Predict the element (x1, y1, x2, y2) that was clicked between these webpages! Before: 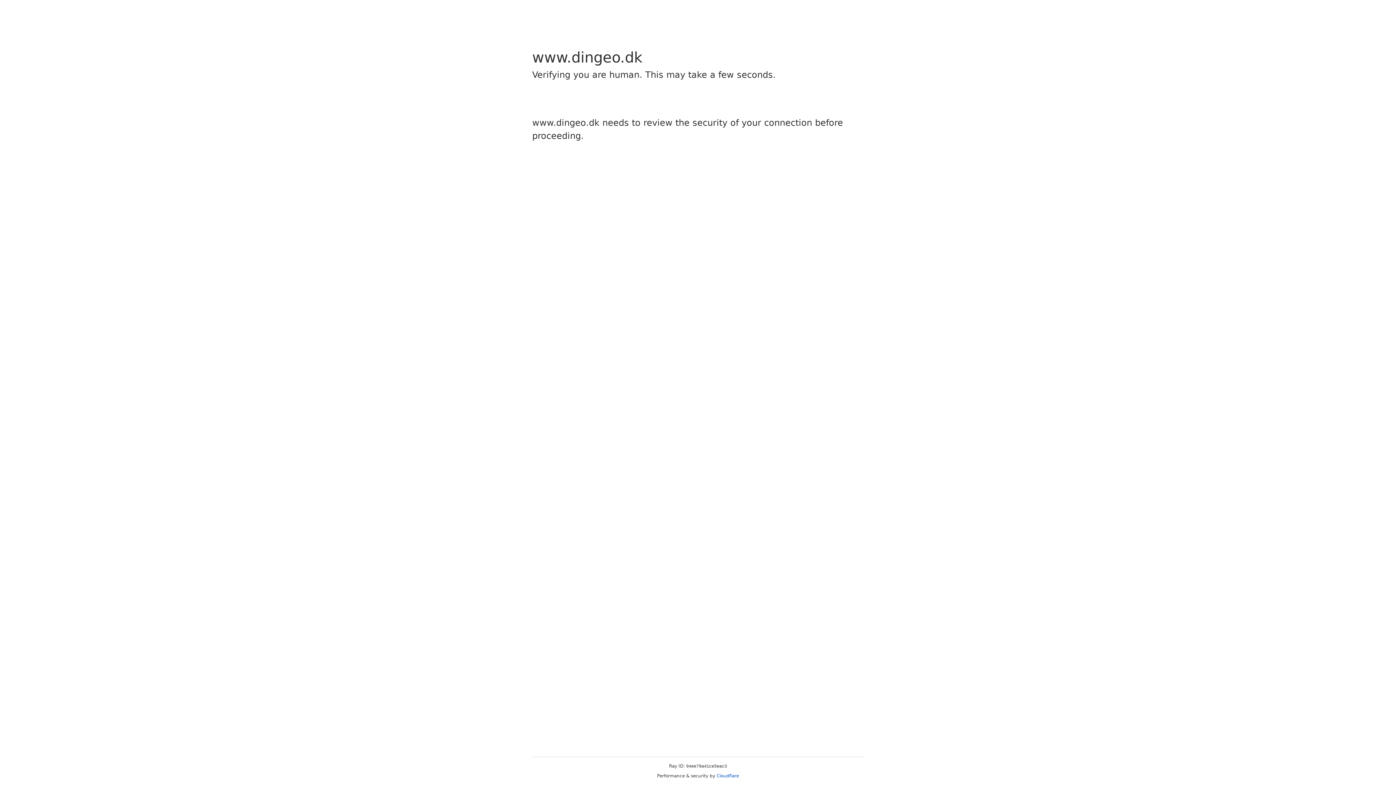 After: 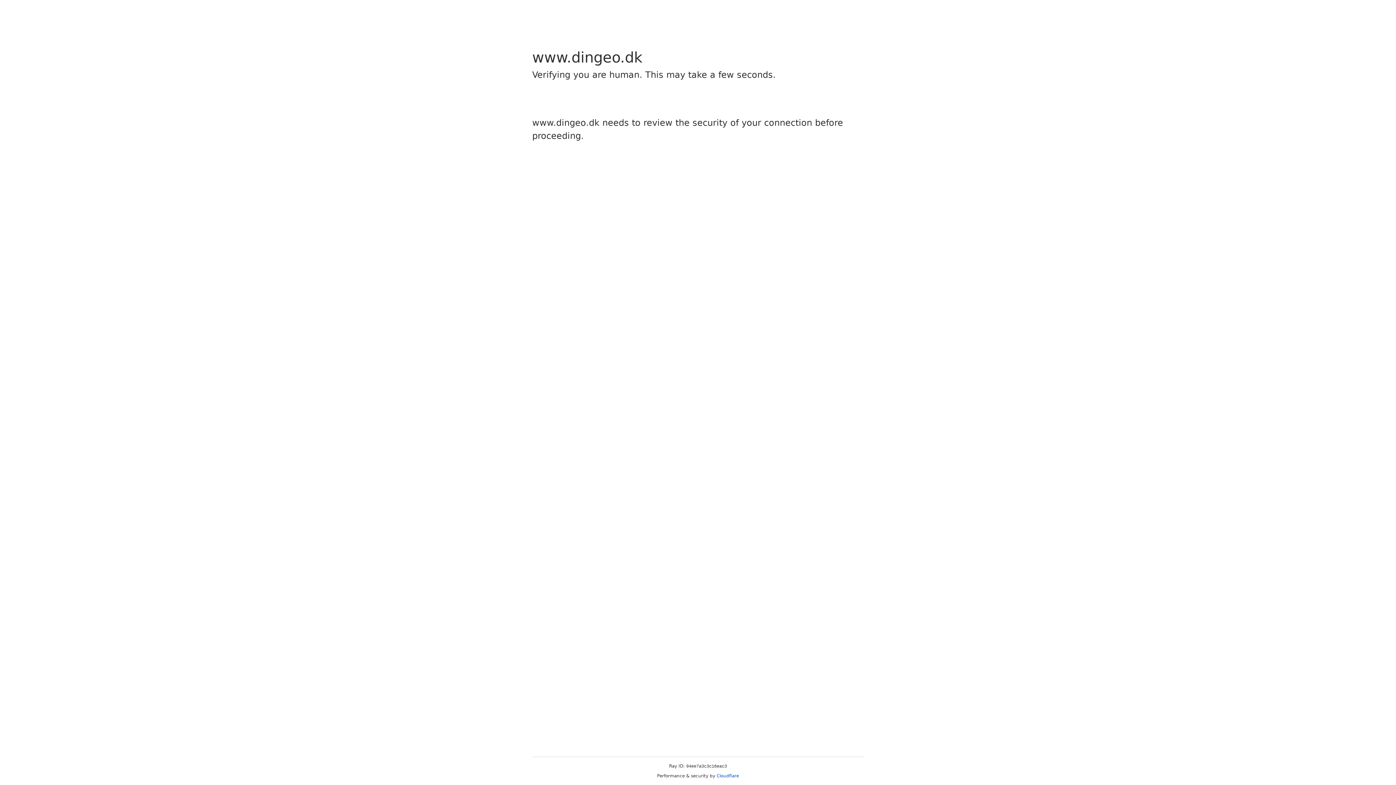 Action: bbox: (716, 773, 739, 778) label: Cloudflare